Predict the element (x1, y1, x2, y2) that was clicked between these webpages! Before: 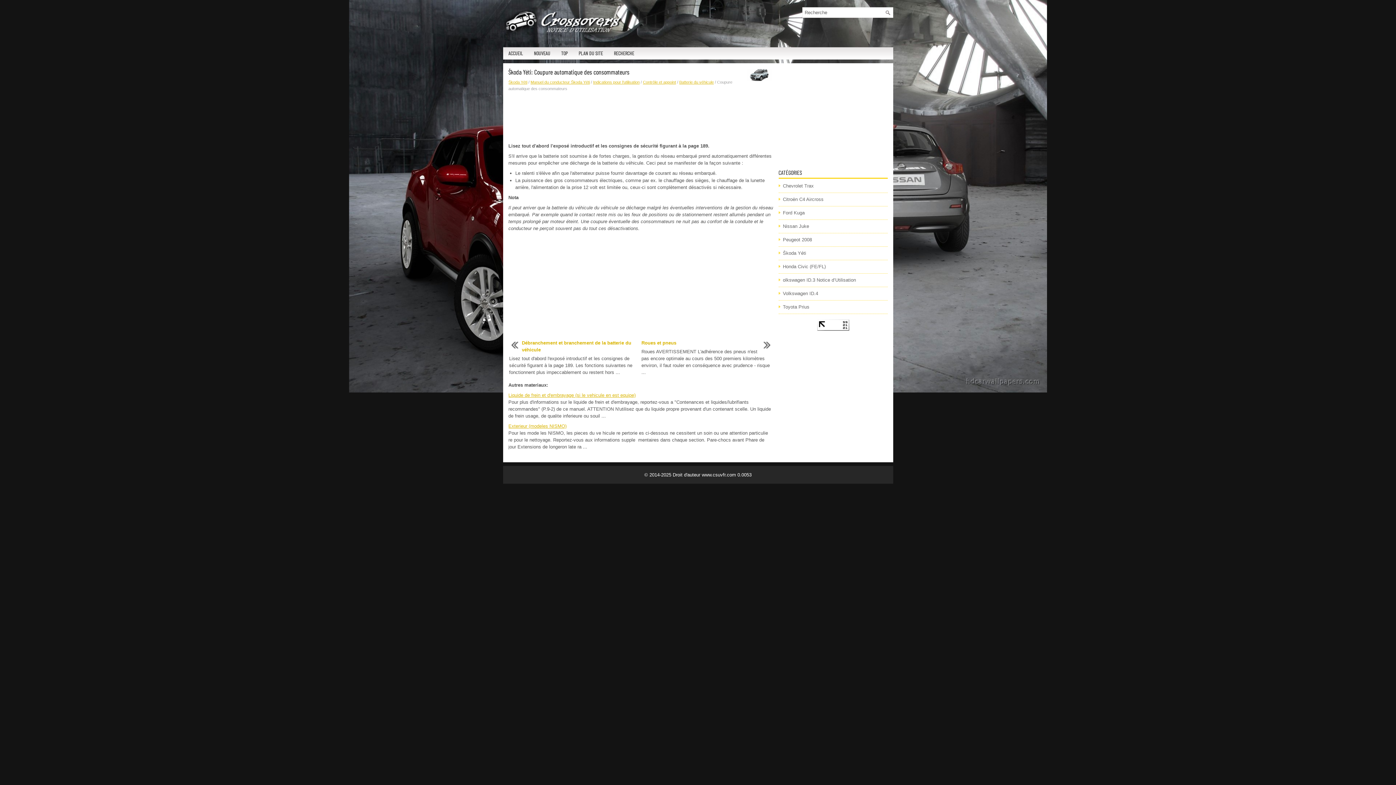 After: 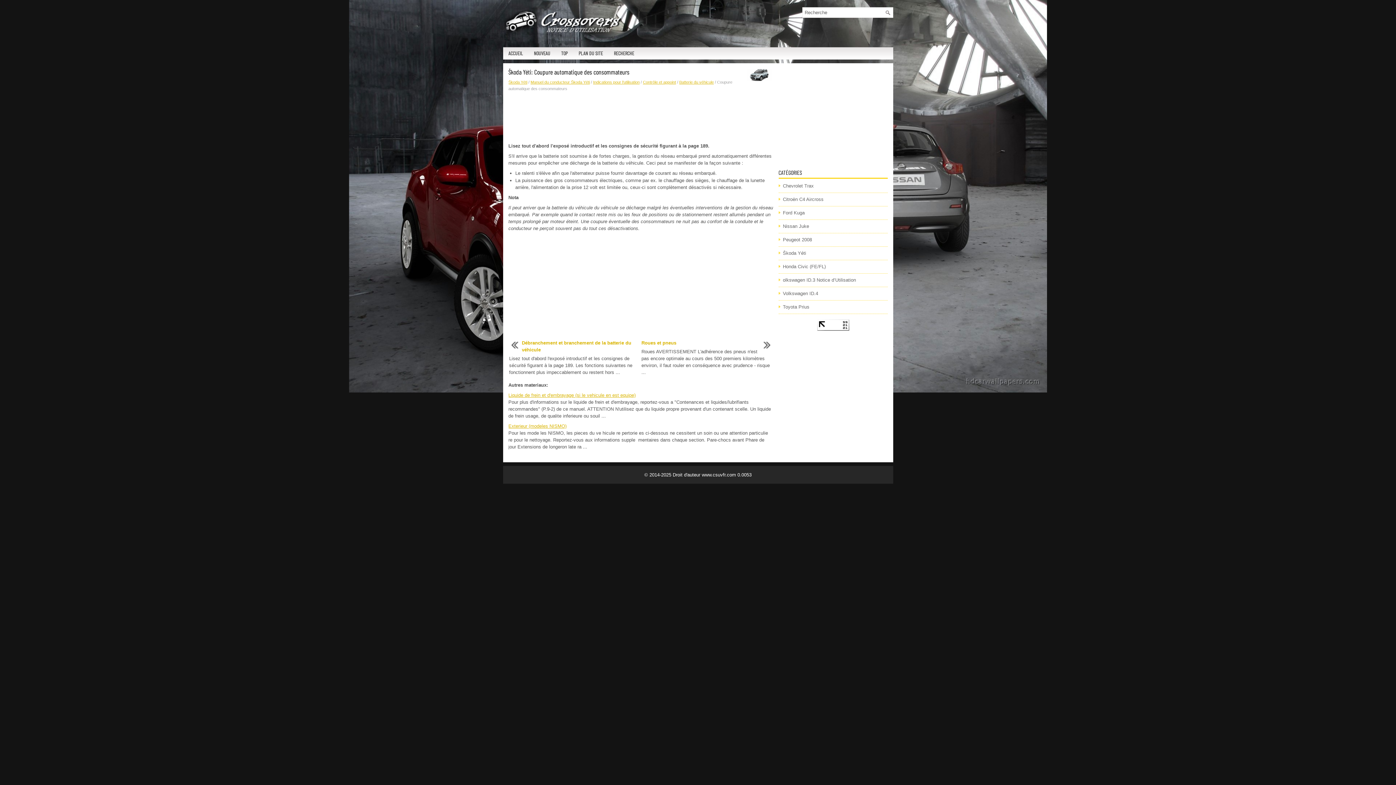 Action: bbox: (817, 326, 849, 332)